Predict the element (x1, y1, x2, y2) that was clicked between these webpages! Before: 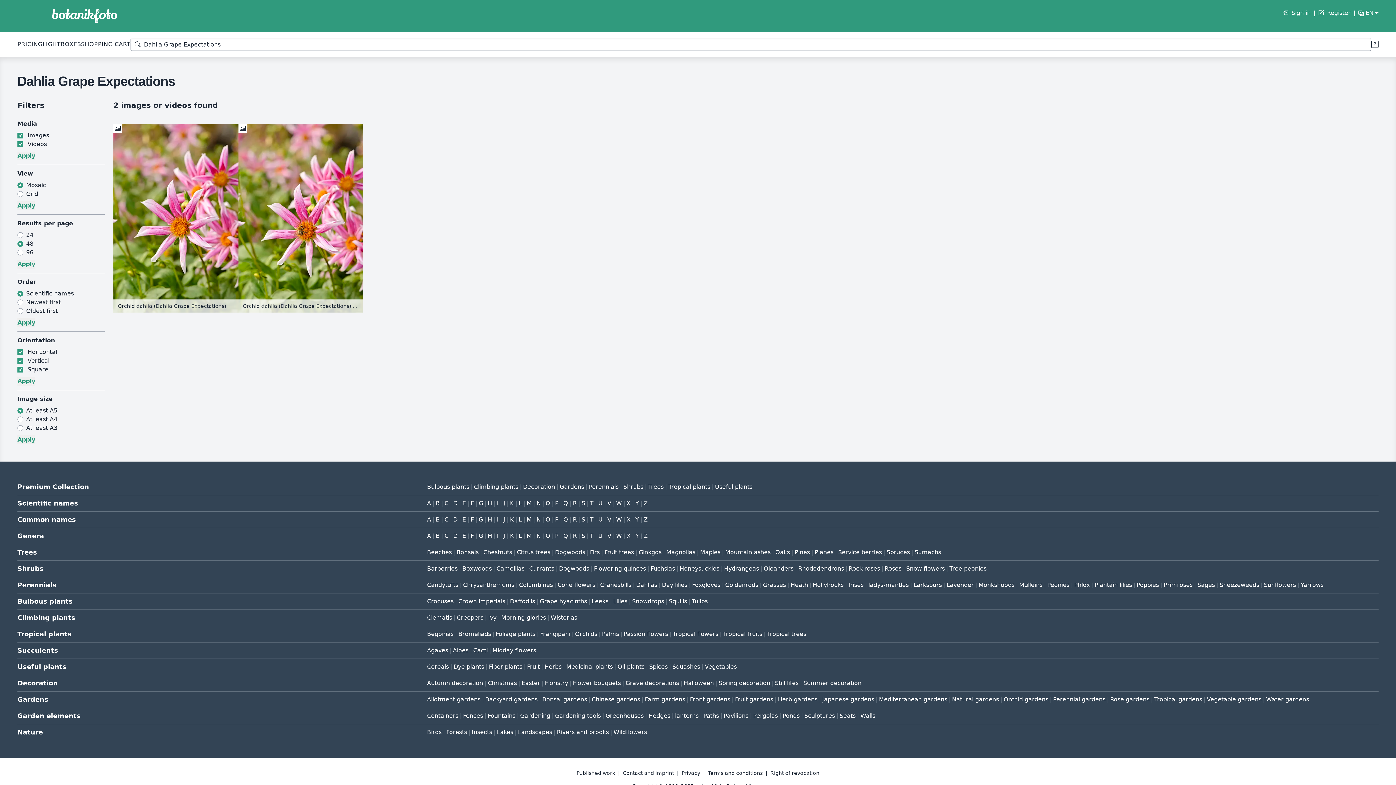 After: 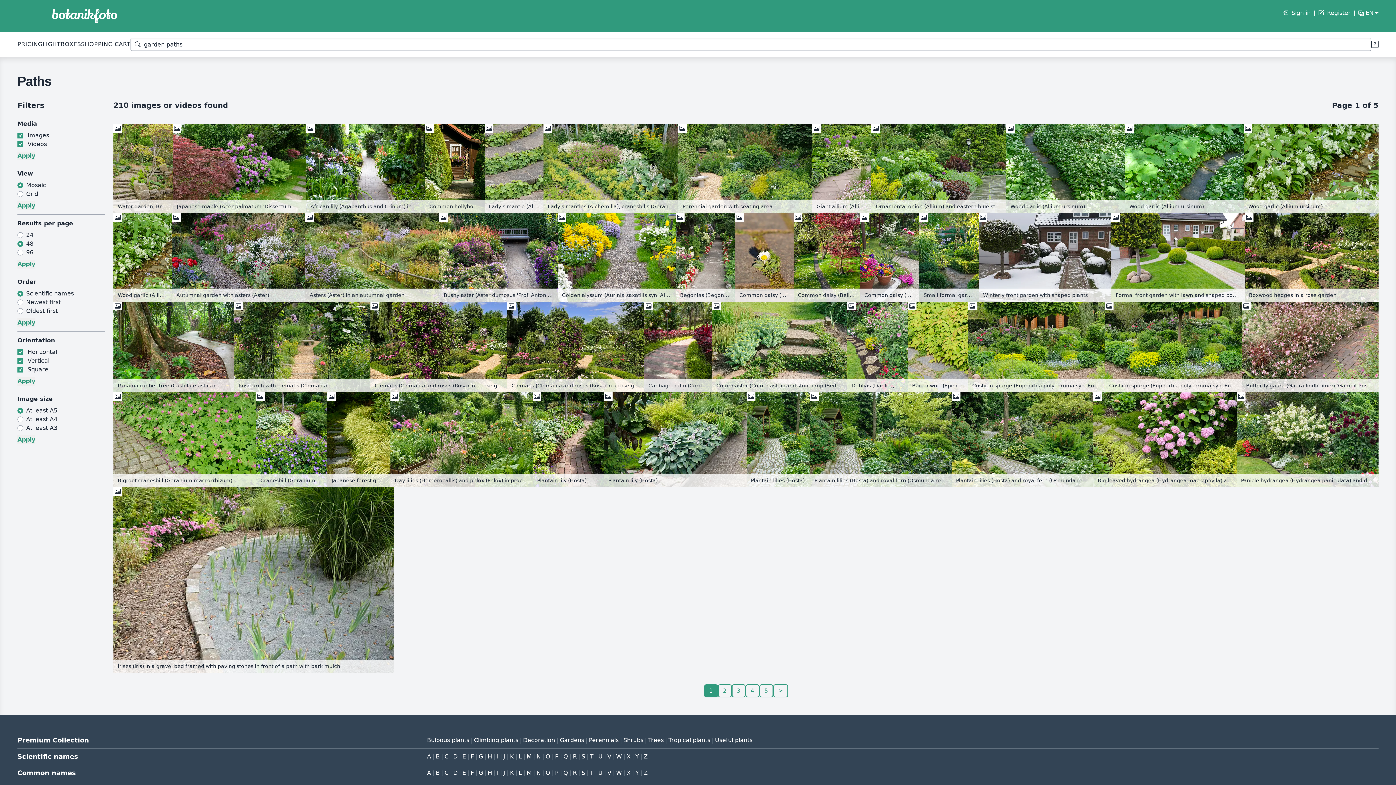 Action: label: Paths bbox: (703, 712, 719, 719)